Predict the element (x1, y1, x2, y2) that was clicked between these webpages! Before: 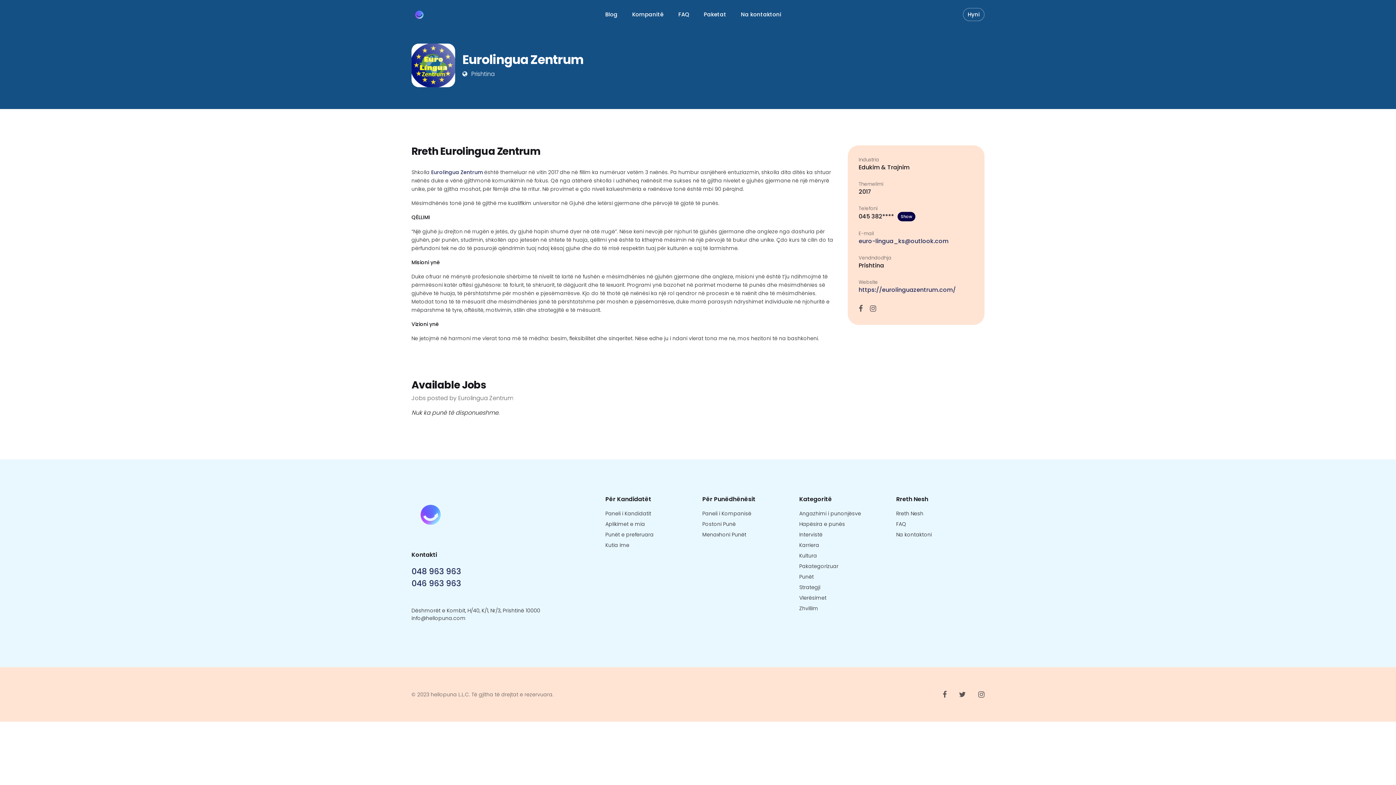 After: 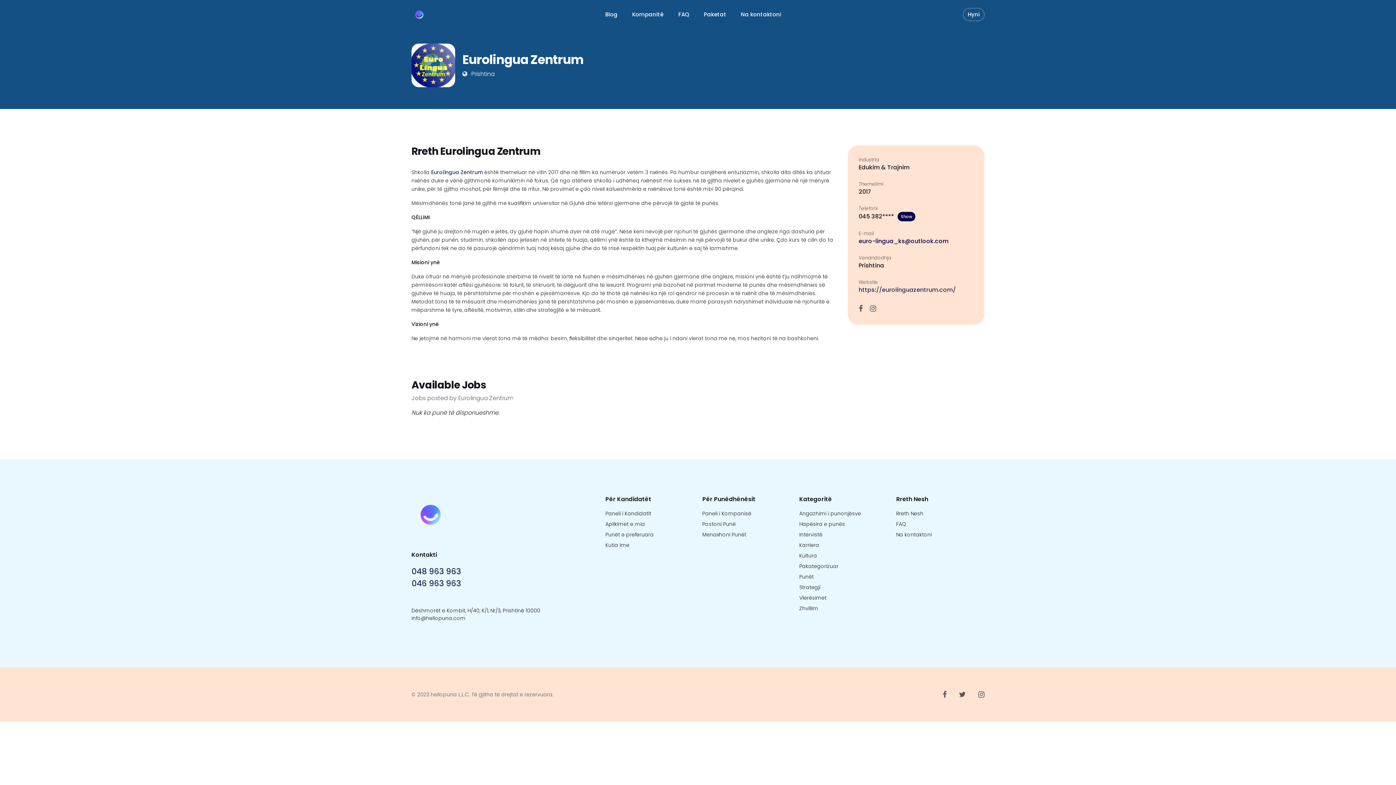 Action: bbox: (858, 237, 948, 245) label: euro-lingua_ks@outlook.com